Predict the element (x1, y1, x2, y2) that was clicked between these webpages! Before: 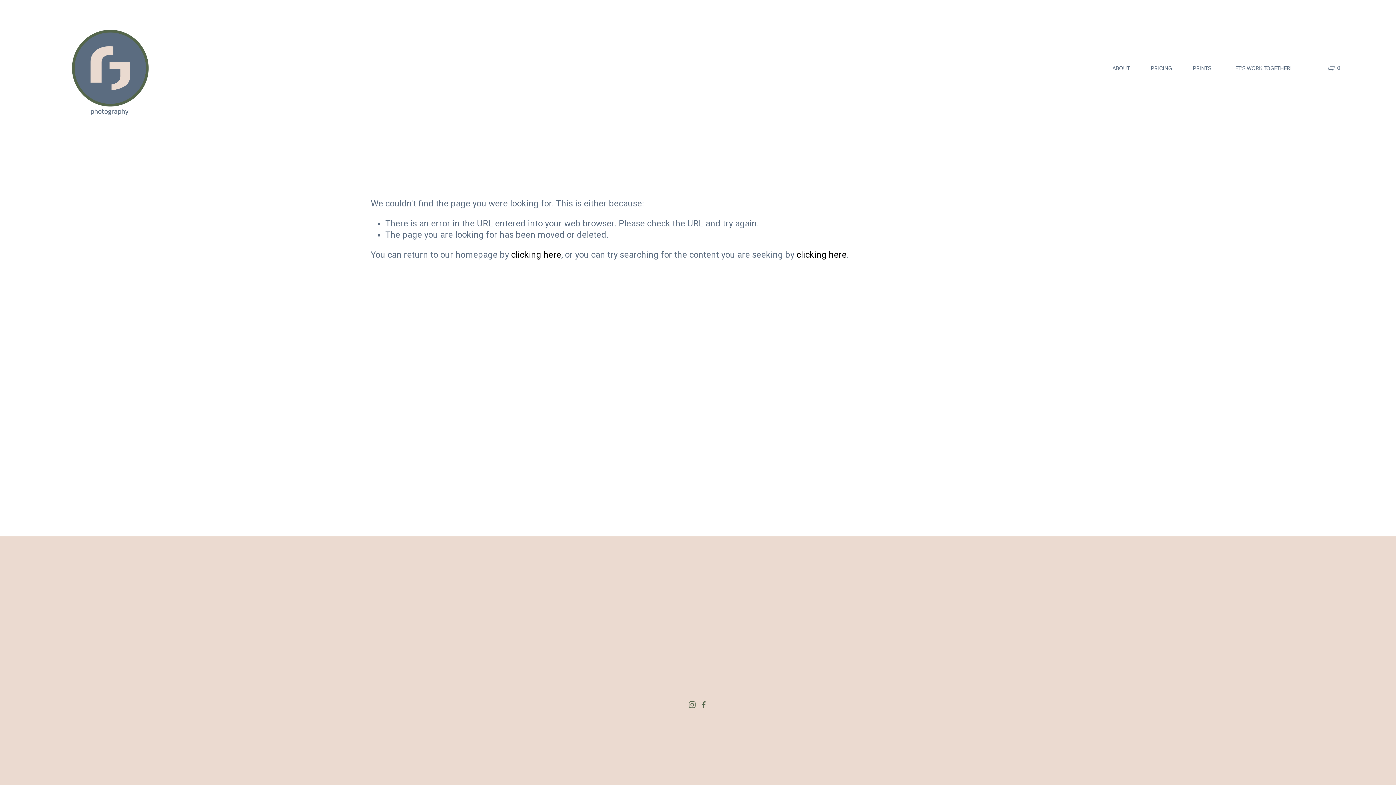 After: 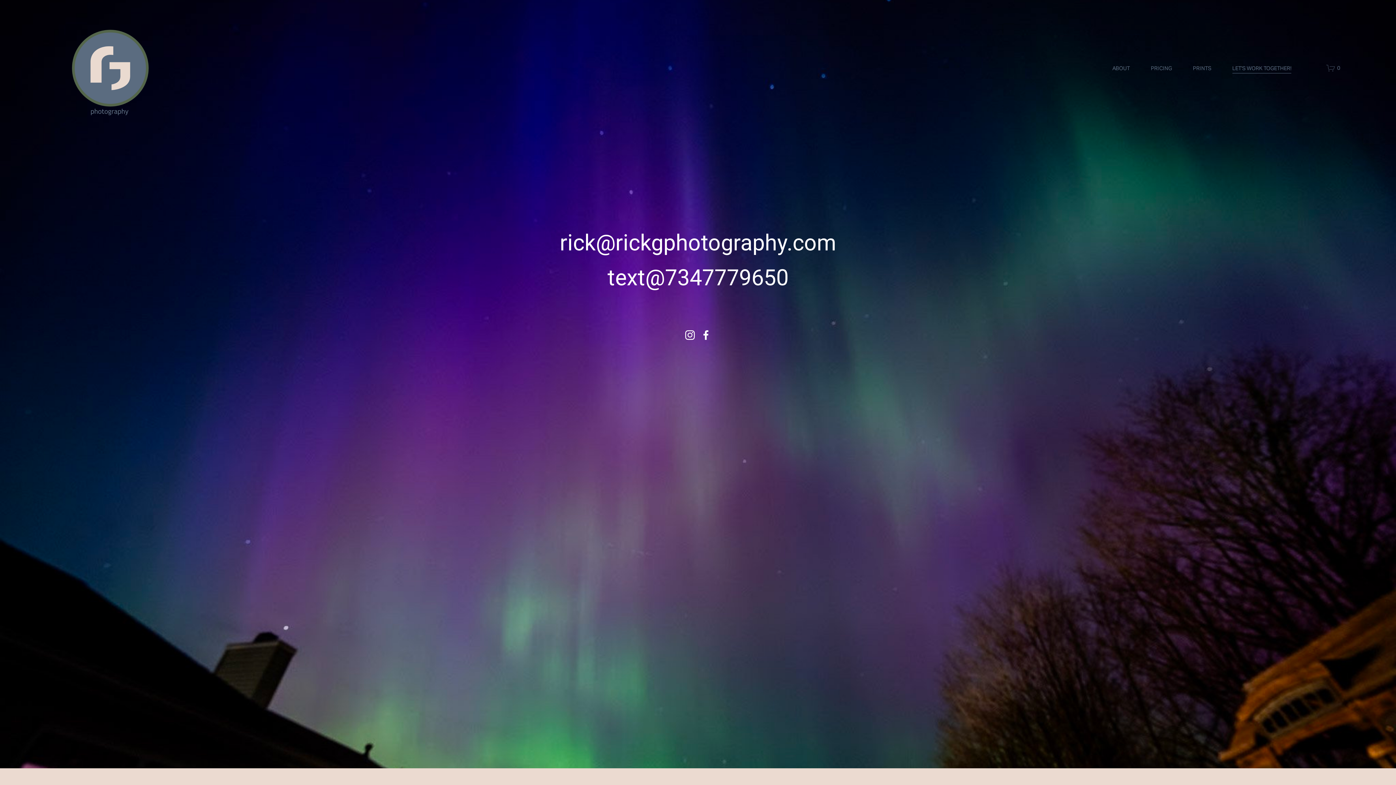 Action: bbox: (1232, 63, 1291, 73) label: LET'S WORK TOGETHER!